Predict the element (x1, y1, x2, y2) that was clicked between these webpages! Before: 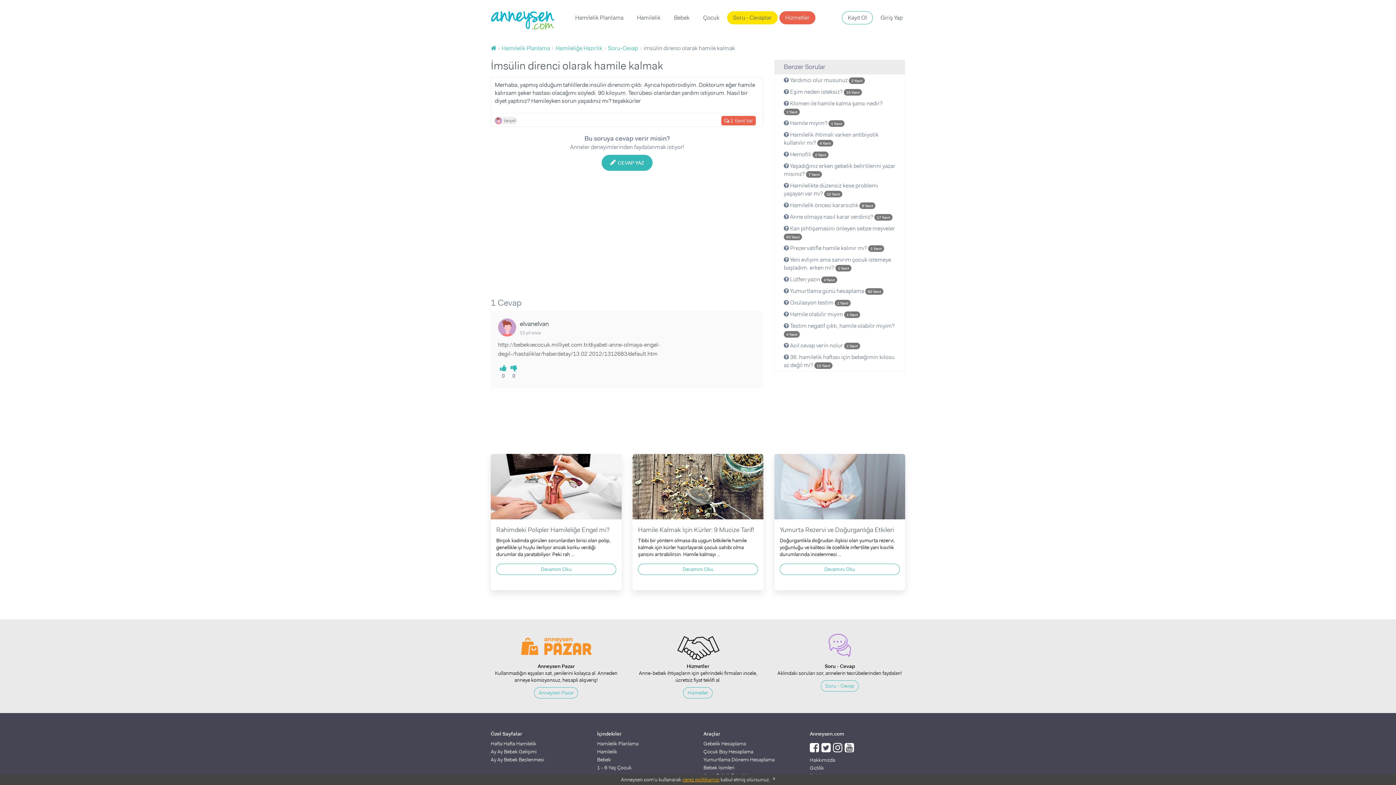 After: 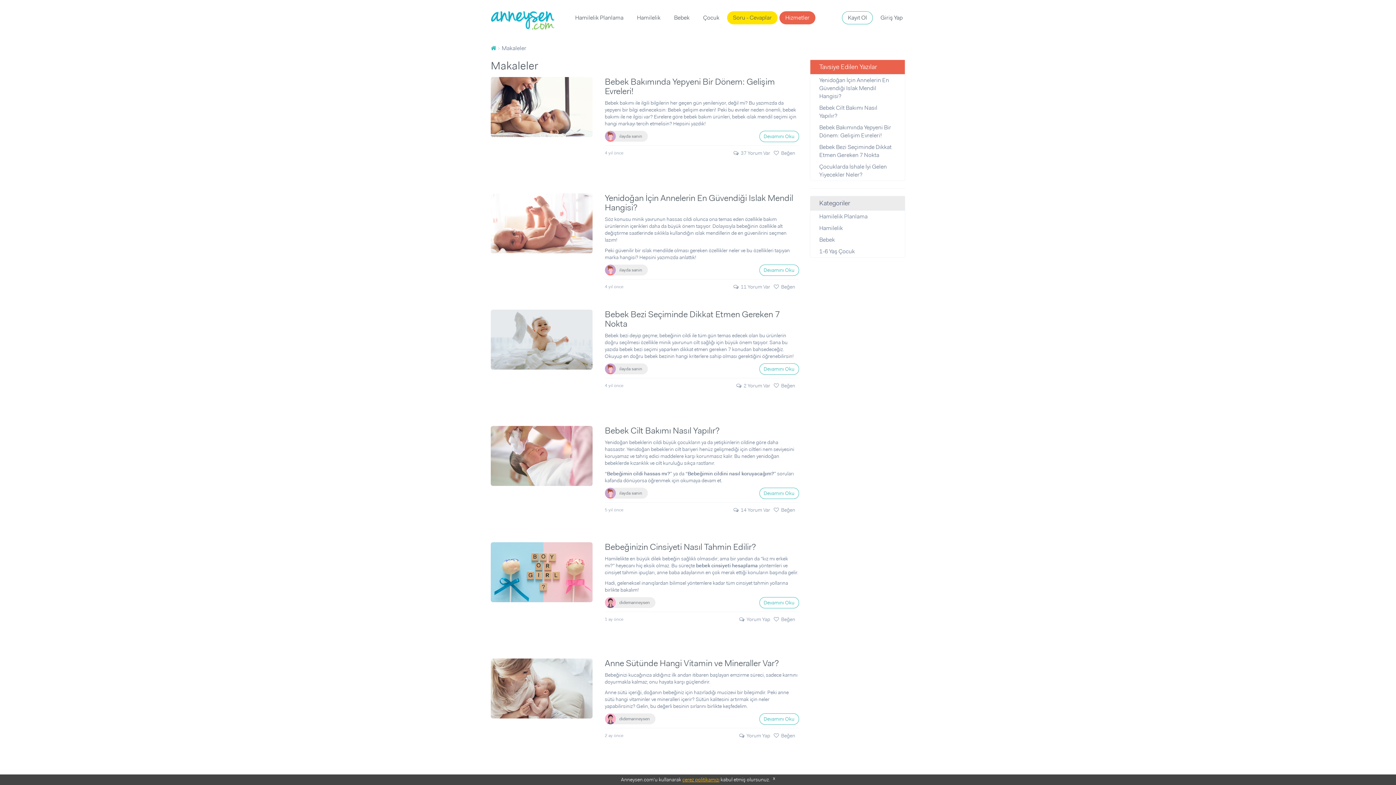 Action: label: Makaleler bbox: (597, 761, 618, 767)